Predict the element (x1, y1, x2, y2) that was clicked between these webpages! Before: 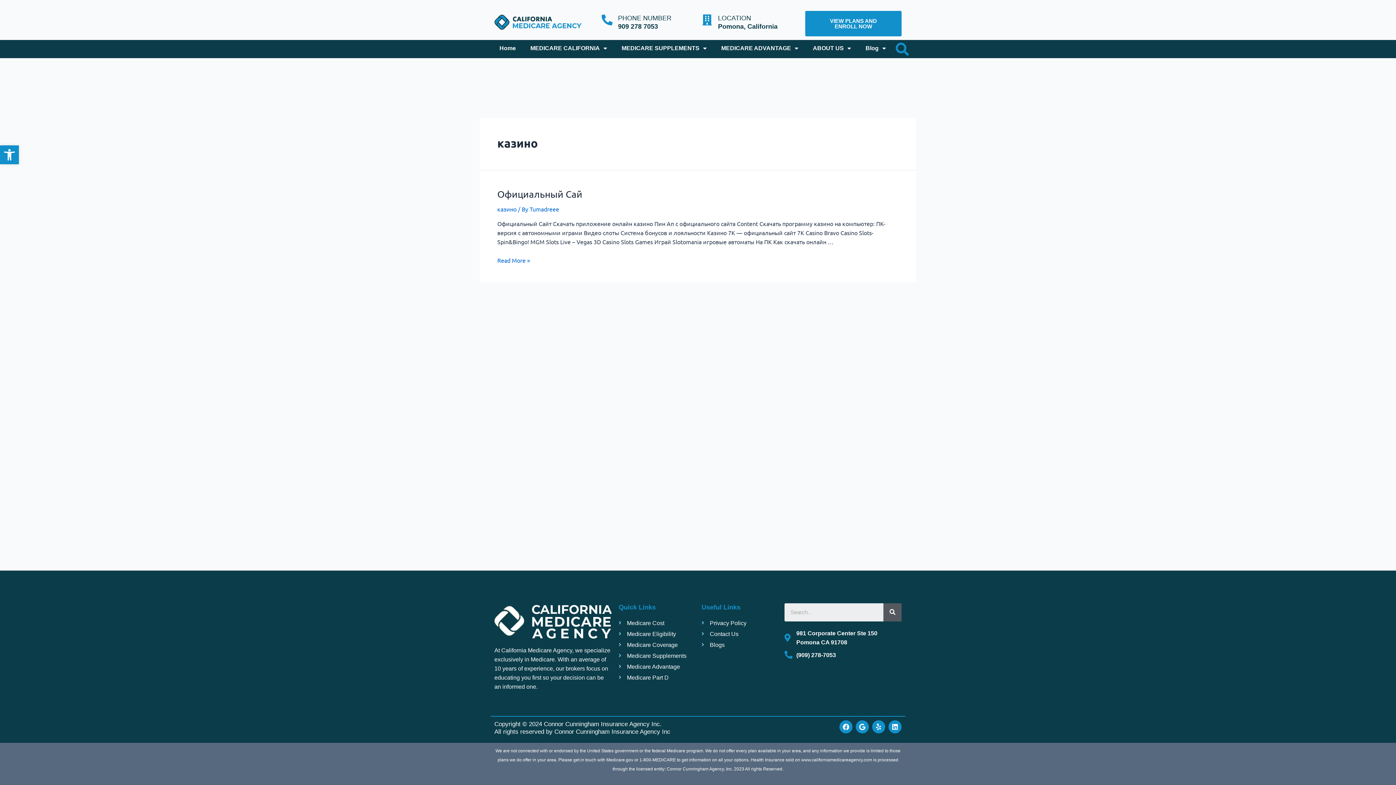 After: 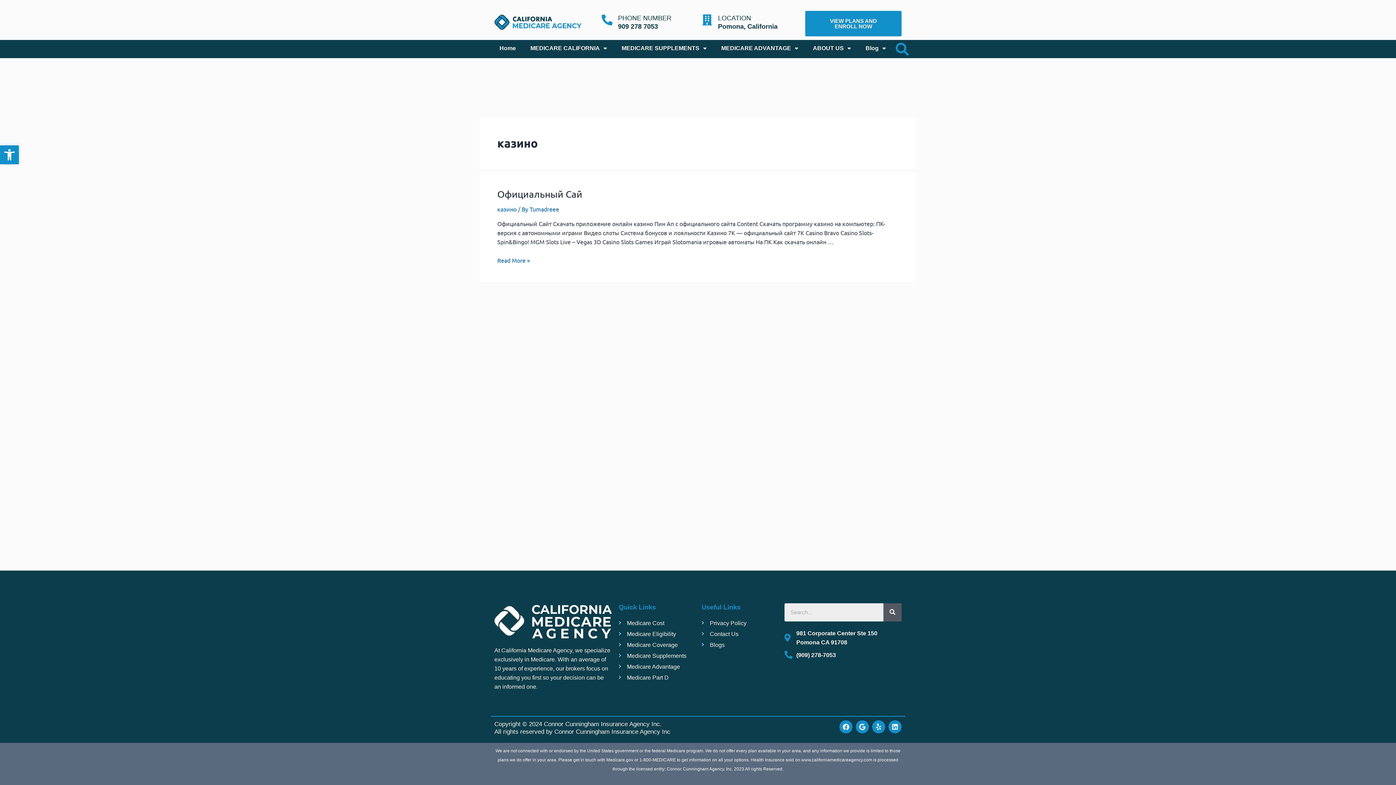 Action: label: казино bbox: (497, 205, 516, 212)